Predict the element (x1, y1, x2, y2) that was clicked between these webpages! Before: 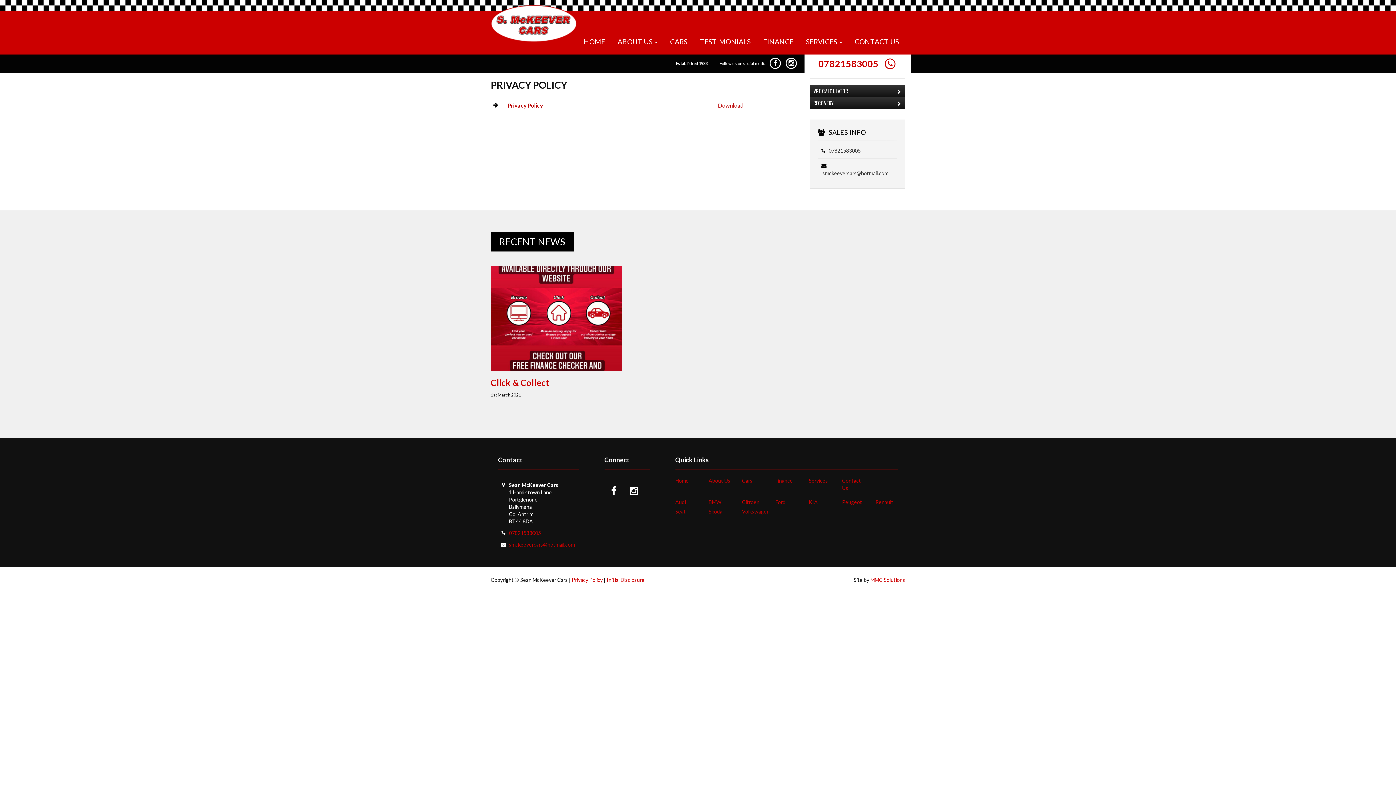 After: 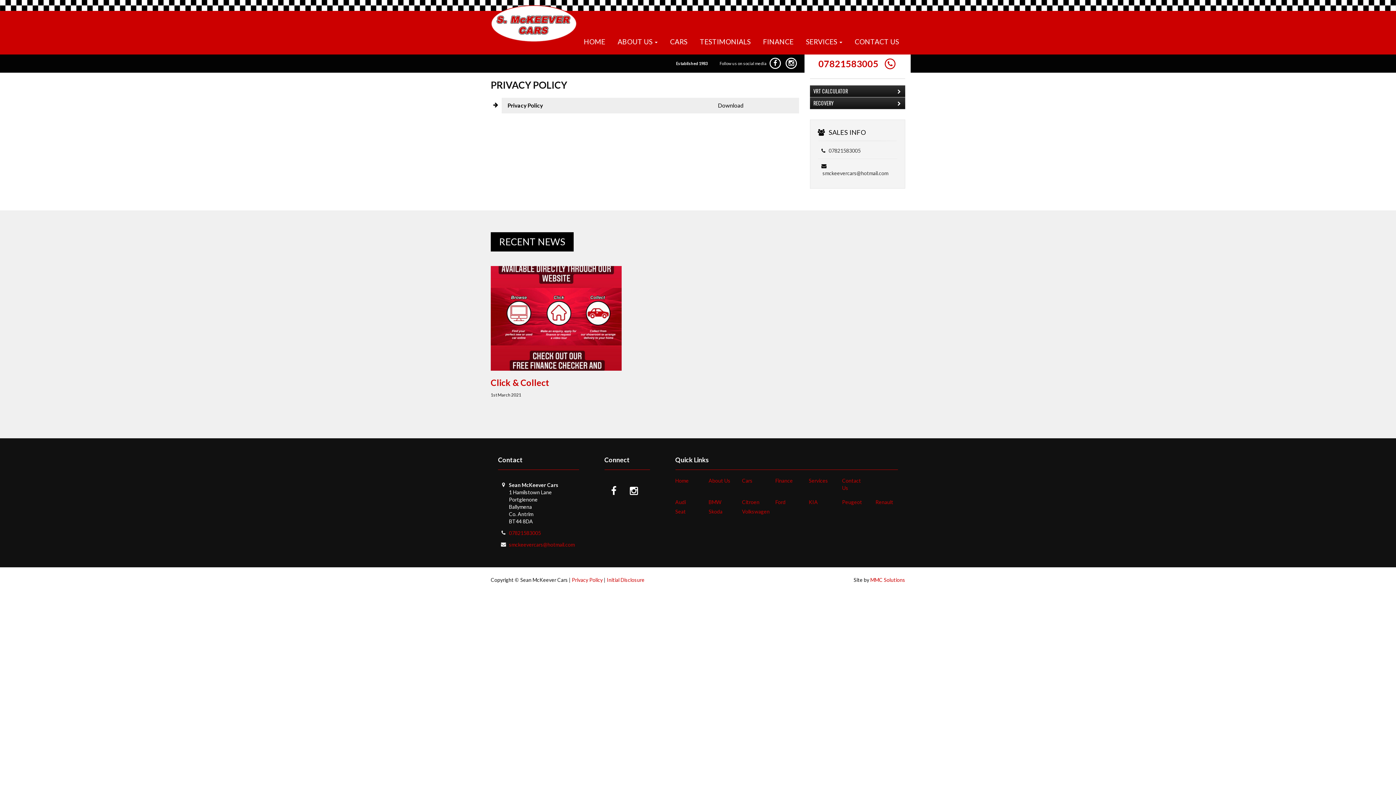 Action: label: Privacy Policy   Download bbox: (501, 97, 799, 113)